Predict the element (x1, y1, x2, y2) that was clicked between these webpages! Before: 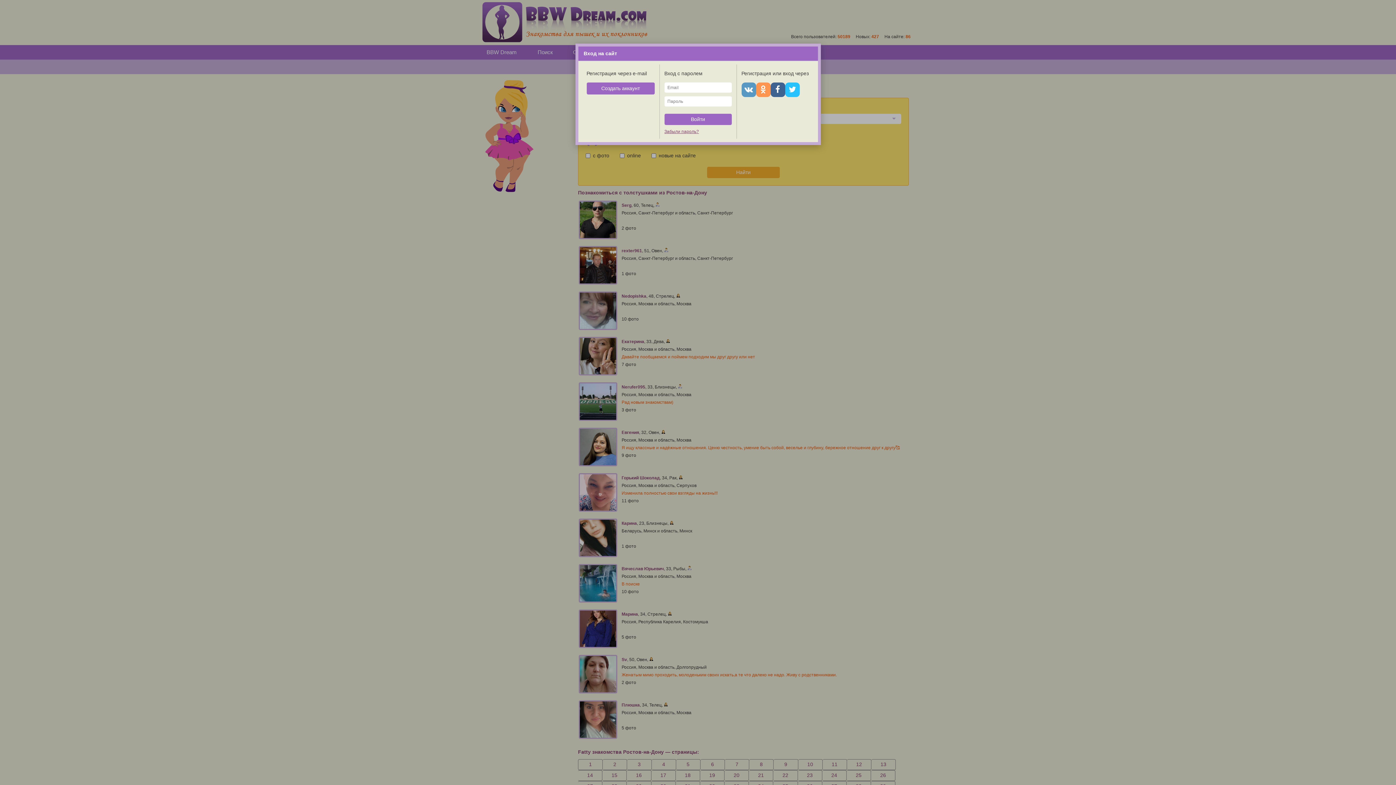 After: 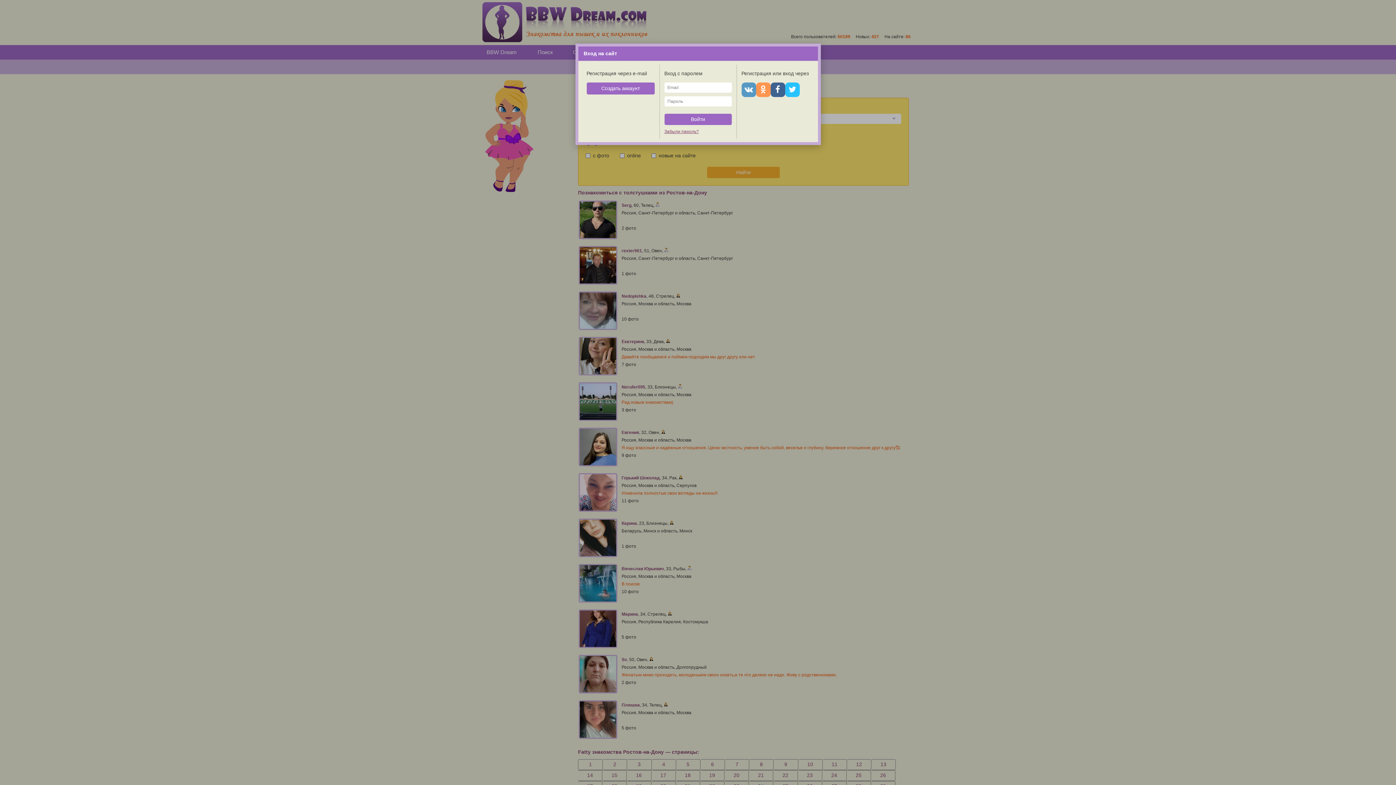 Action: bbox: (785, 81, 799, 95)